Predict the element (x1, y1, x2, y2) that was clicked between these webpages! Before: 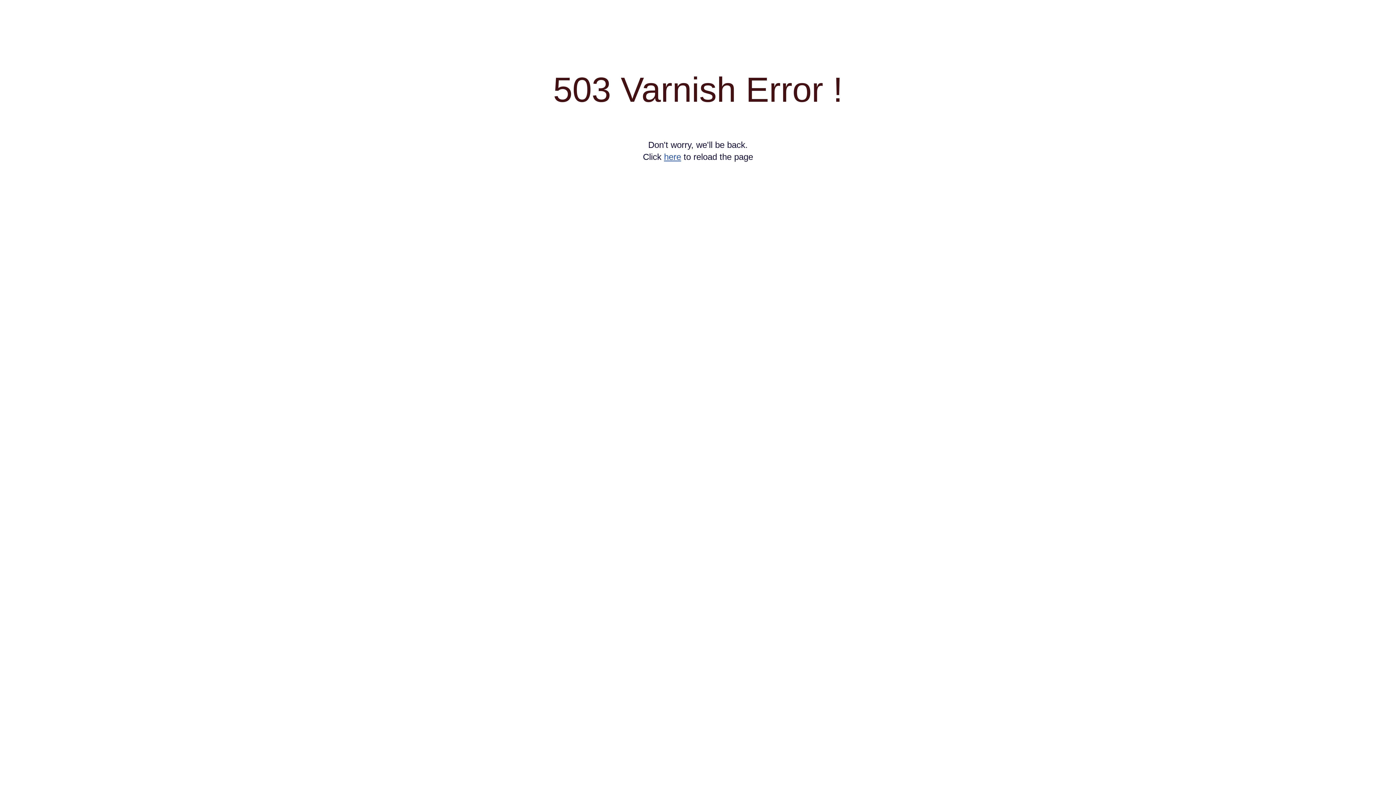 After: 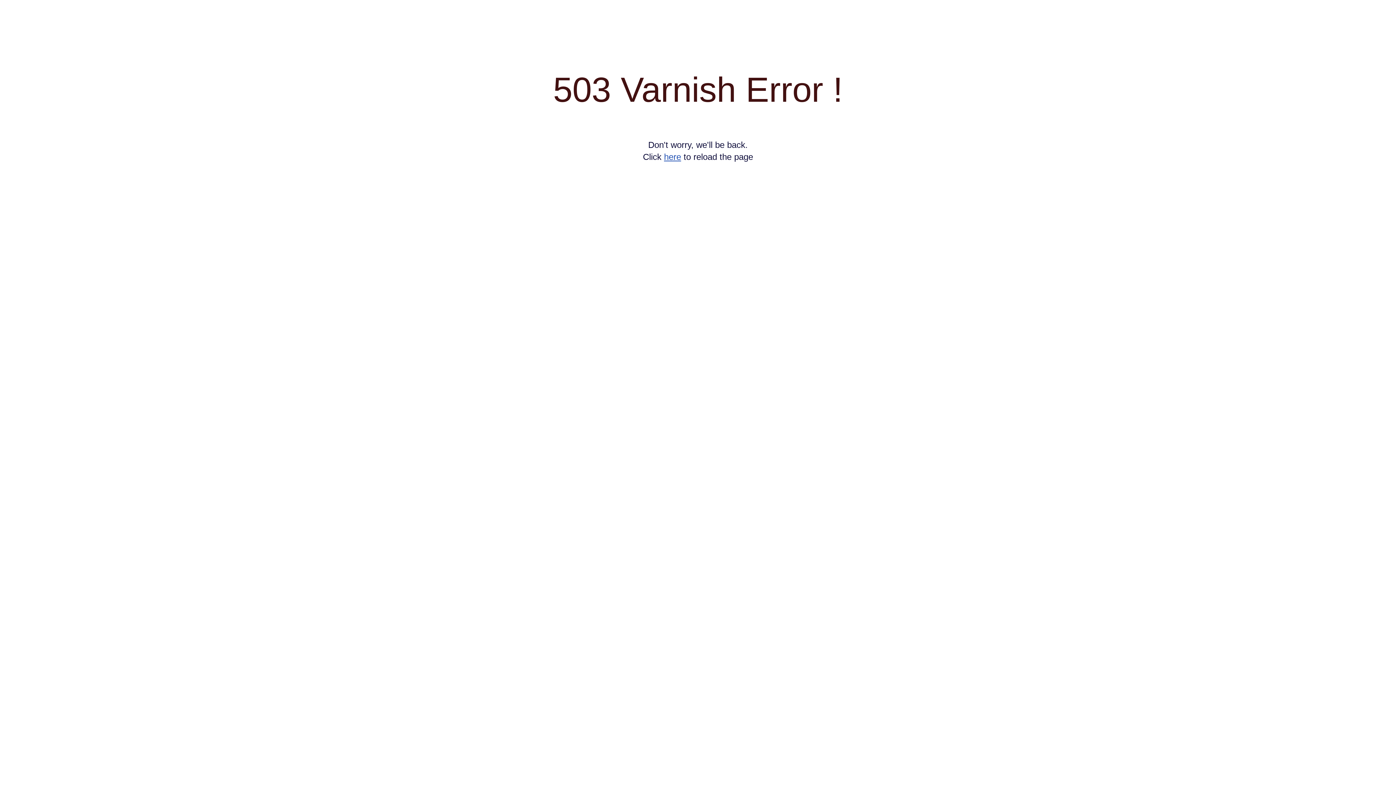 Action: label: here bbox: (664, 152, 681, 161)